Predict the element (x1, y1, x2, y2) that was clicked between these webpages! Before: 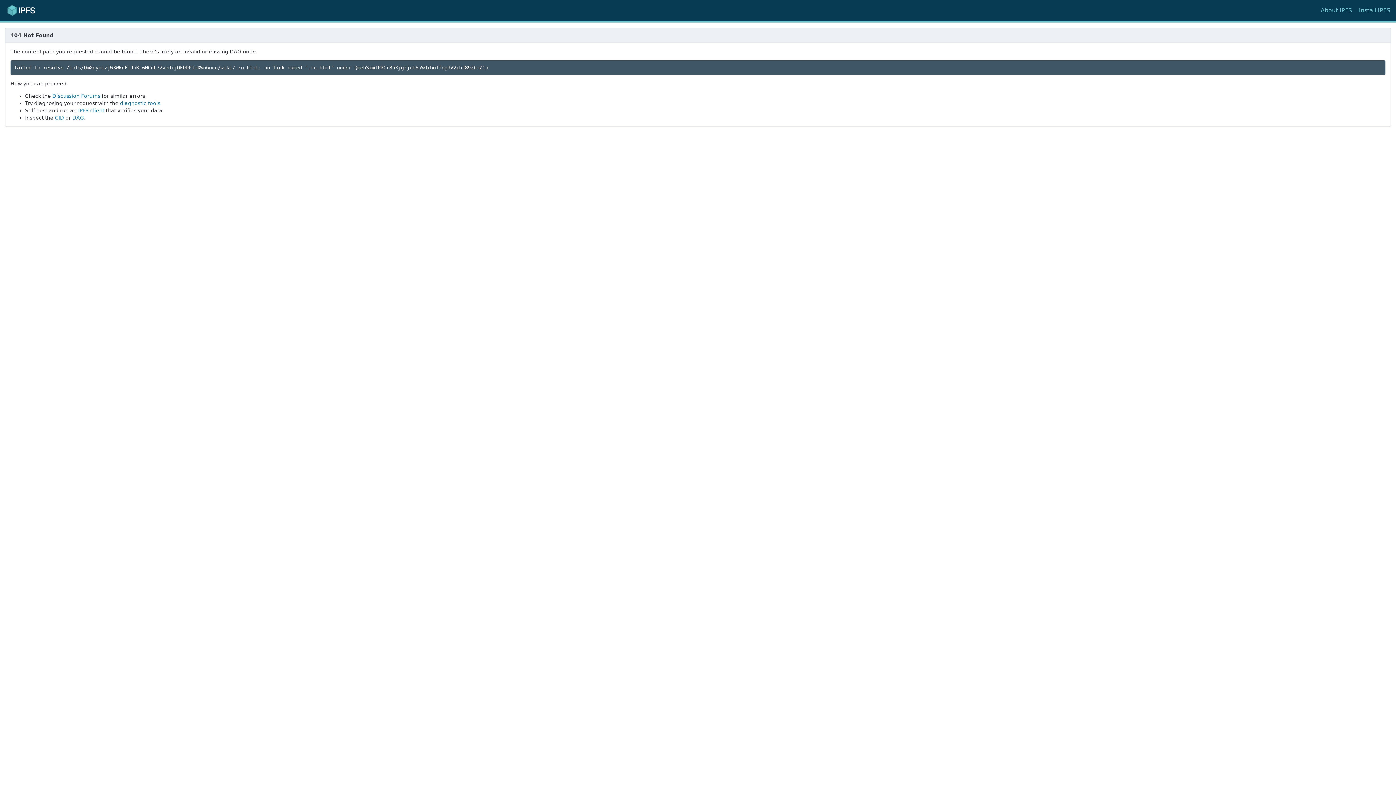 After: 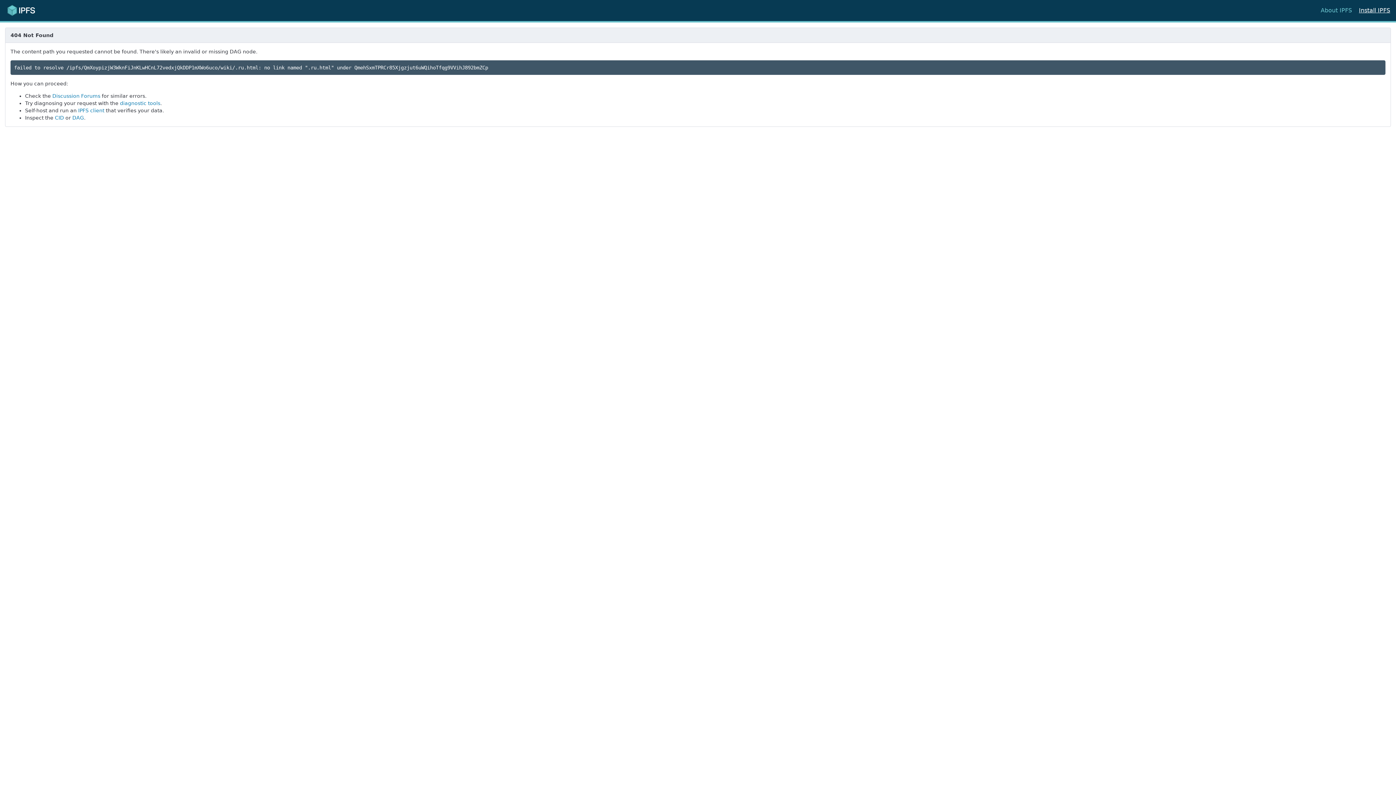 Action: bbox: (1359, 6, 1390, 14) label: Install IPFS